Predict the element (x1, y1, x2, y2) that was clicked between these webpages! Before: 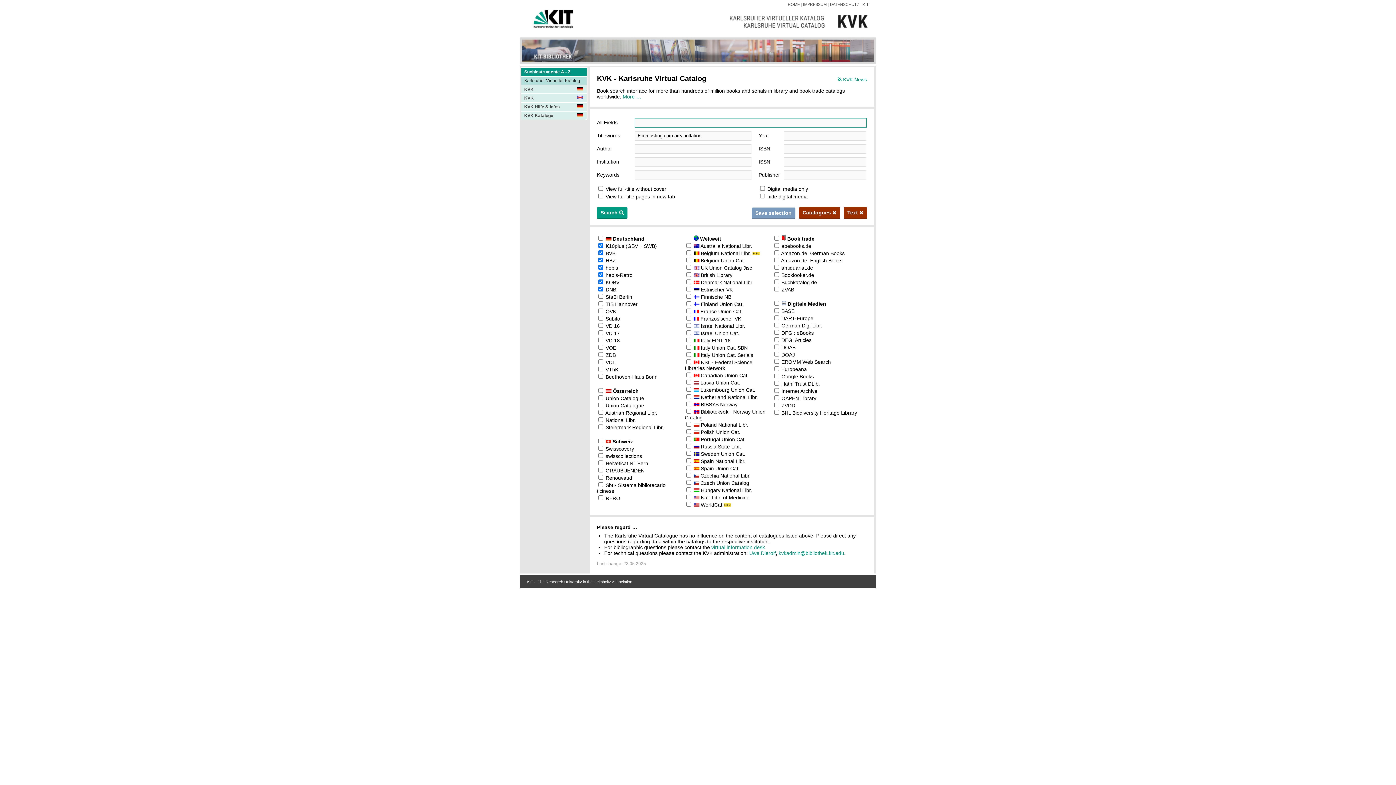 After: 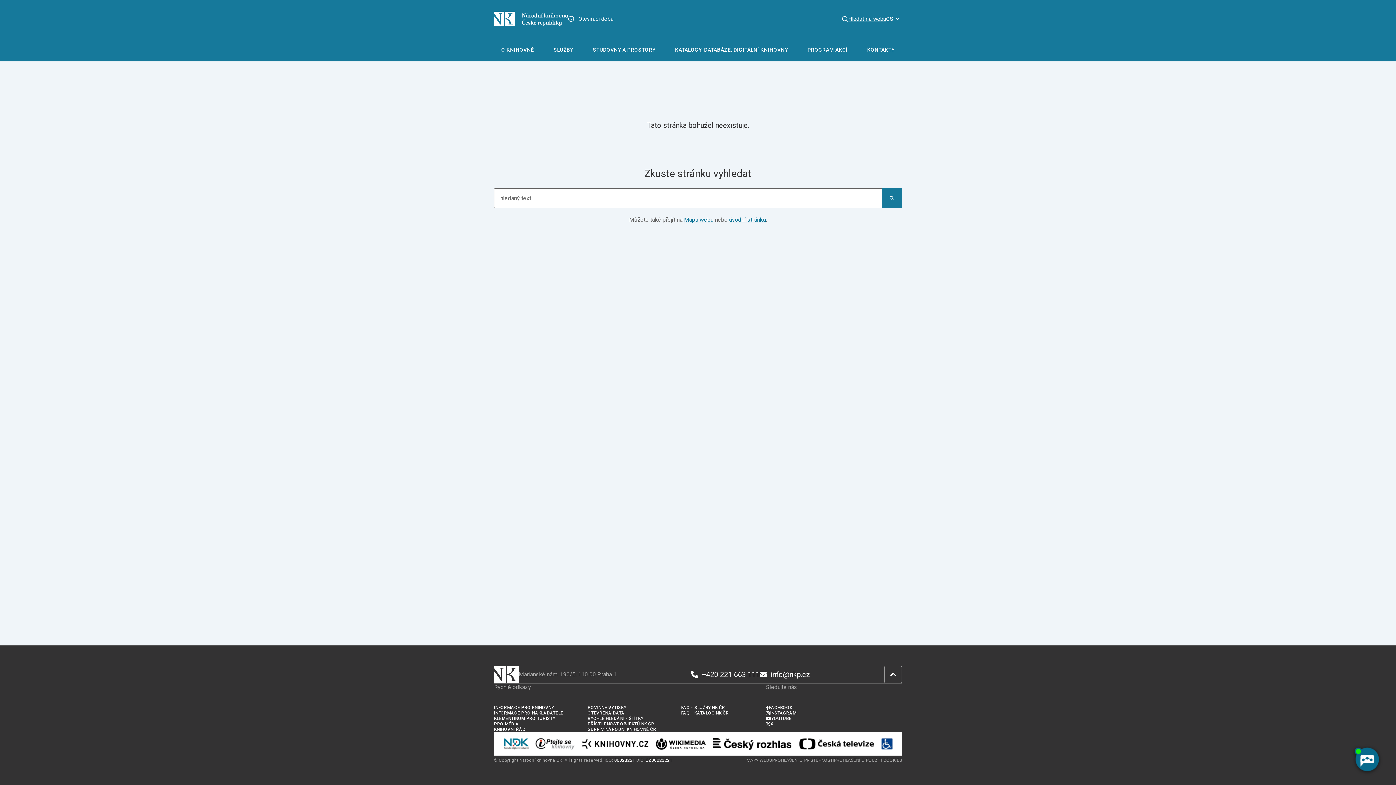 Action: label: Czechia National Libr. bbox: (700, 473, 750, 478)